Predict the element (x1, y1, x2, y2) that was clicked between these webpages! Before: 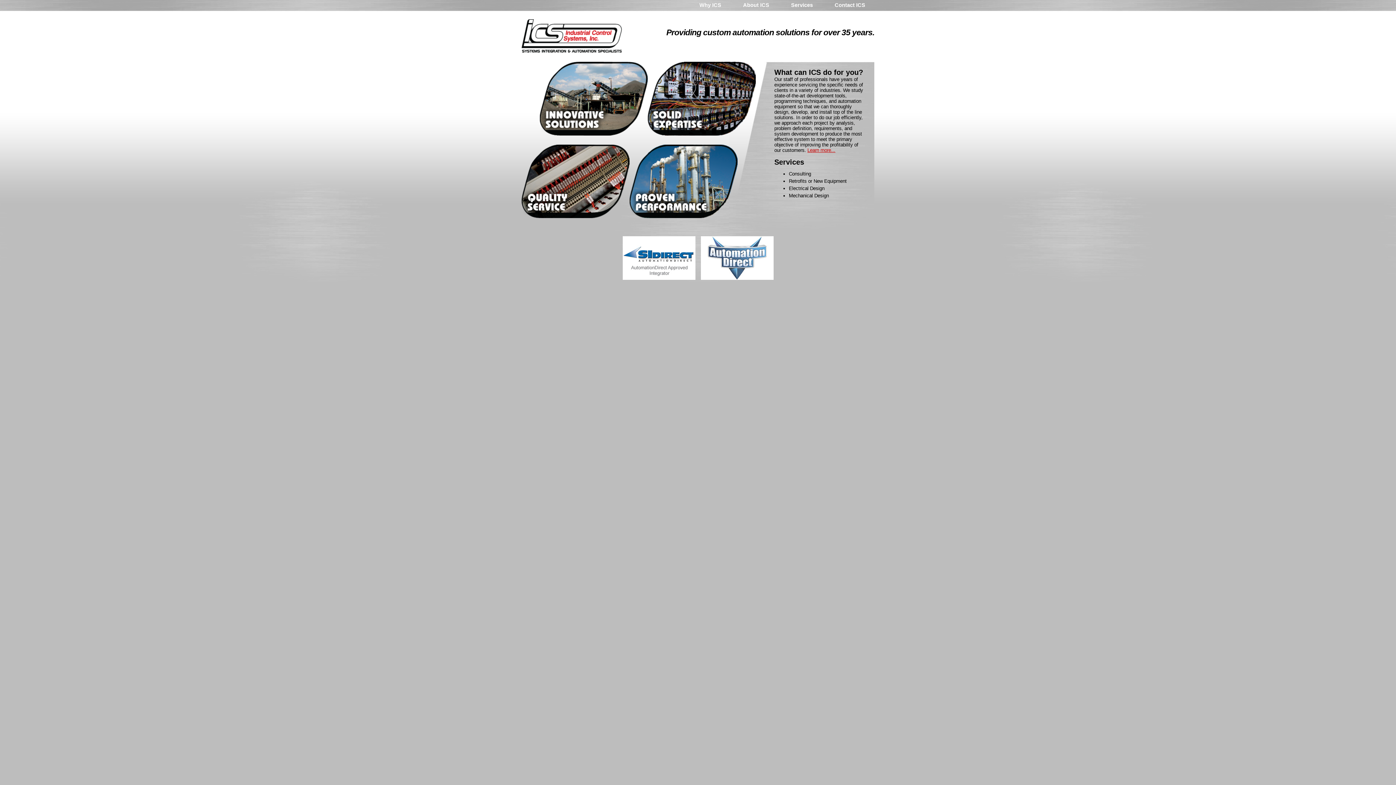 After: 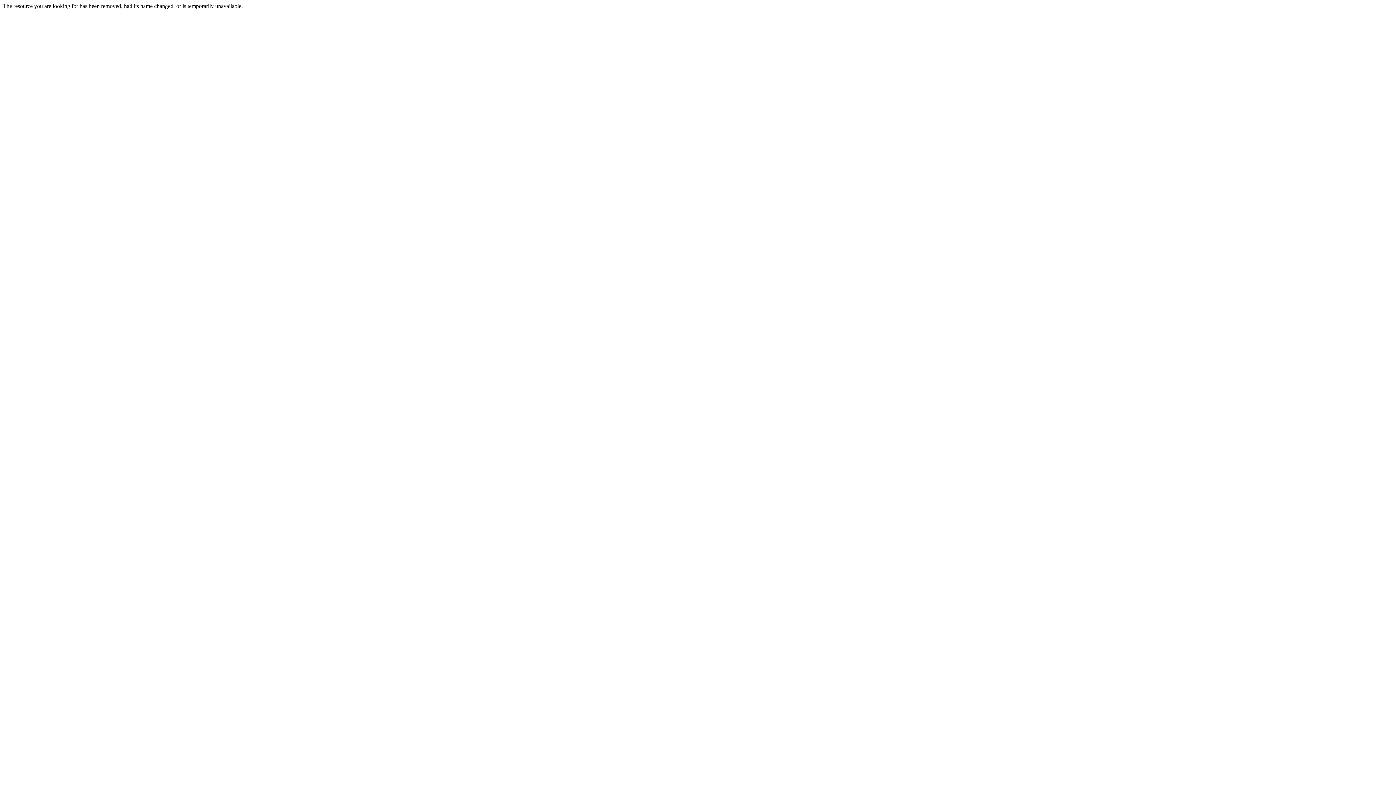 Action: label: Proven Performance bbox: (629, 144, 737, 218)